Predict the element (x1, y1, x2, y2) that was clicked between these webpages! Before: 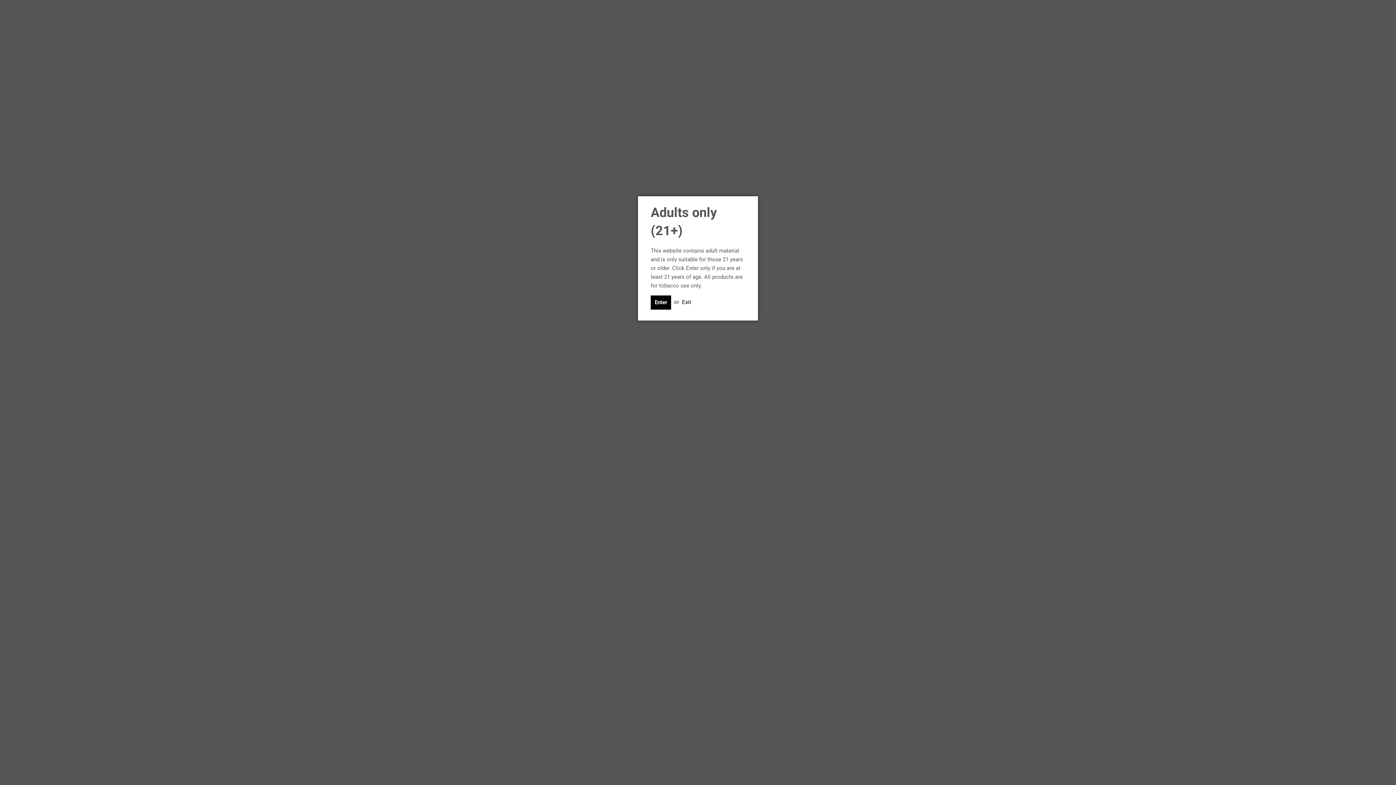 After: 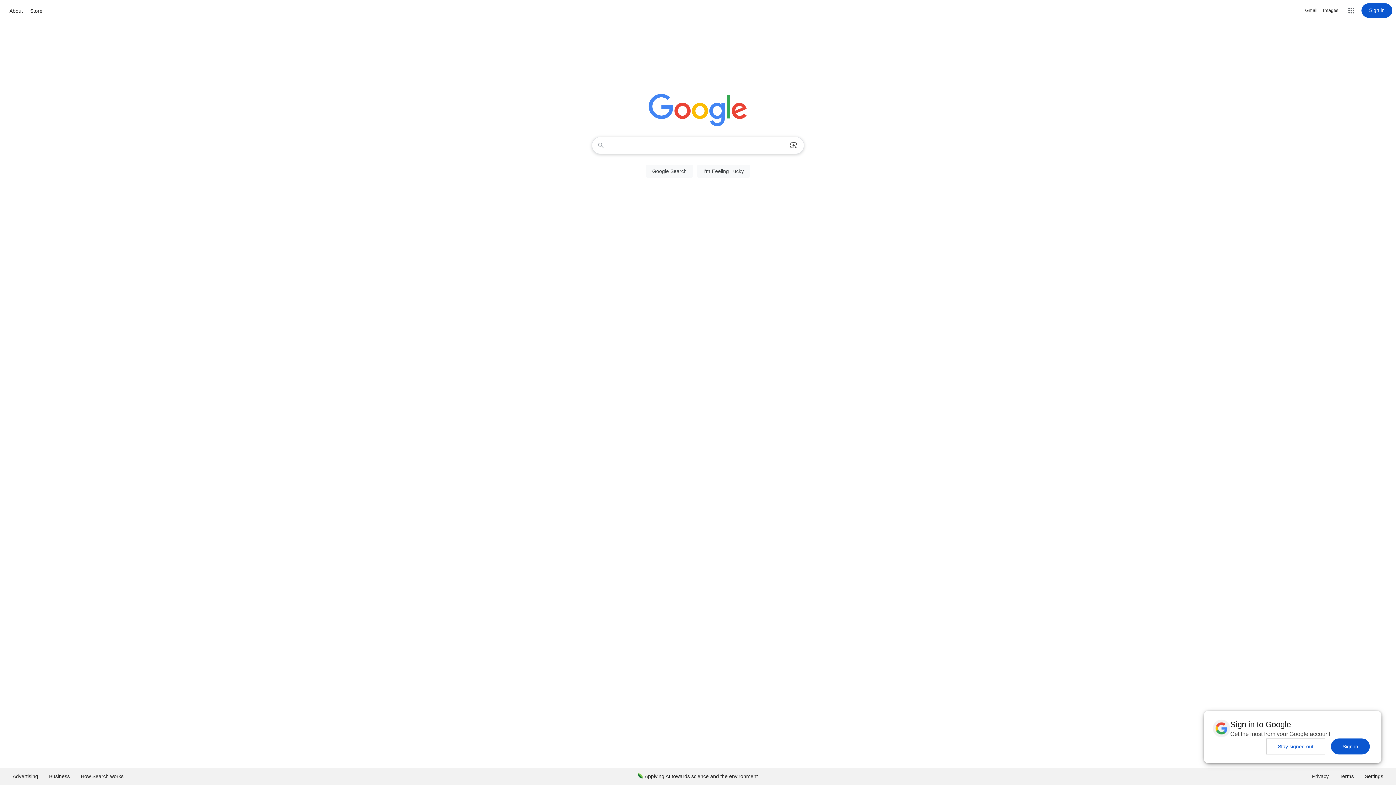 Action: bbox: (682, 299, 691, 305) label: Exit